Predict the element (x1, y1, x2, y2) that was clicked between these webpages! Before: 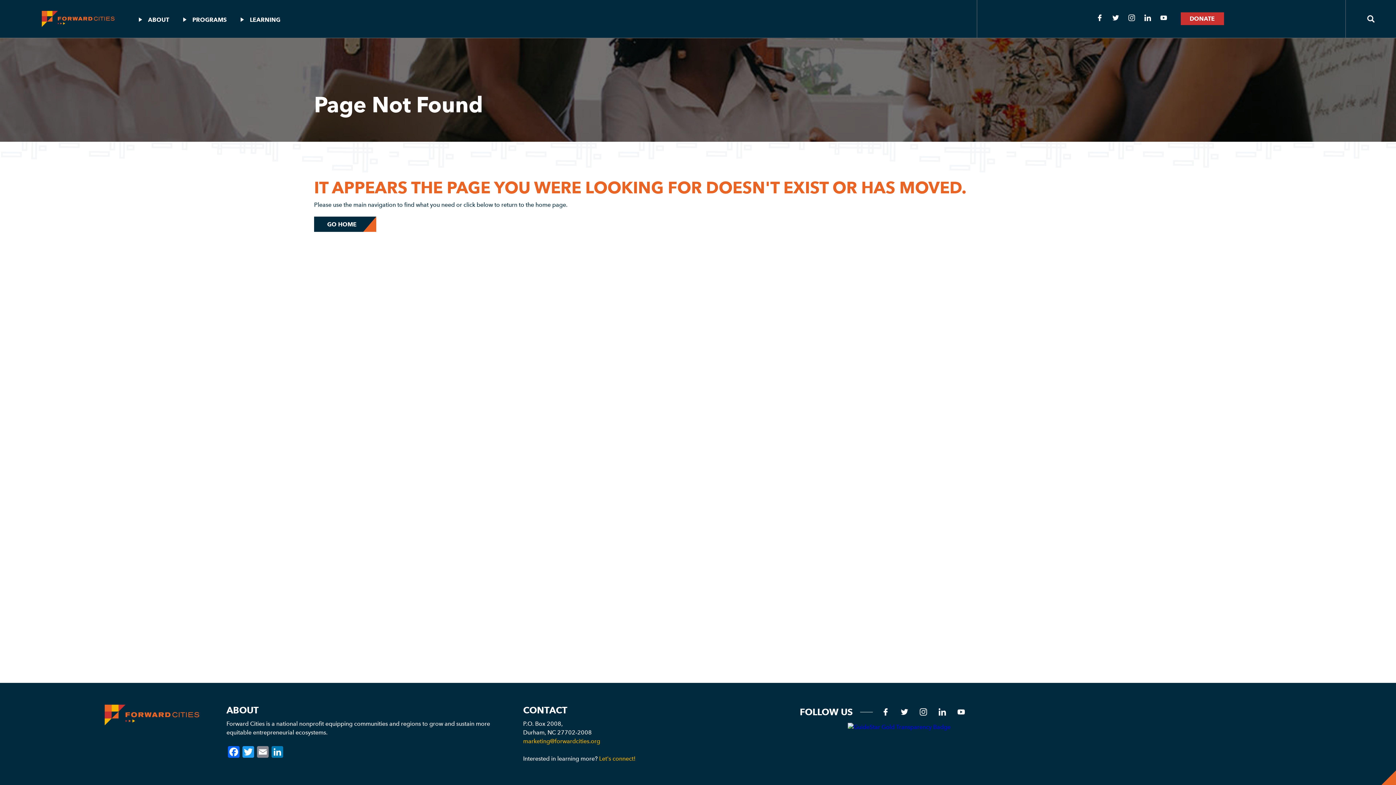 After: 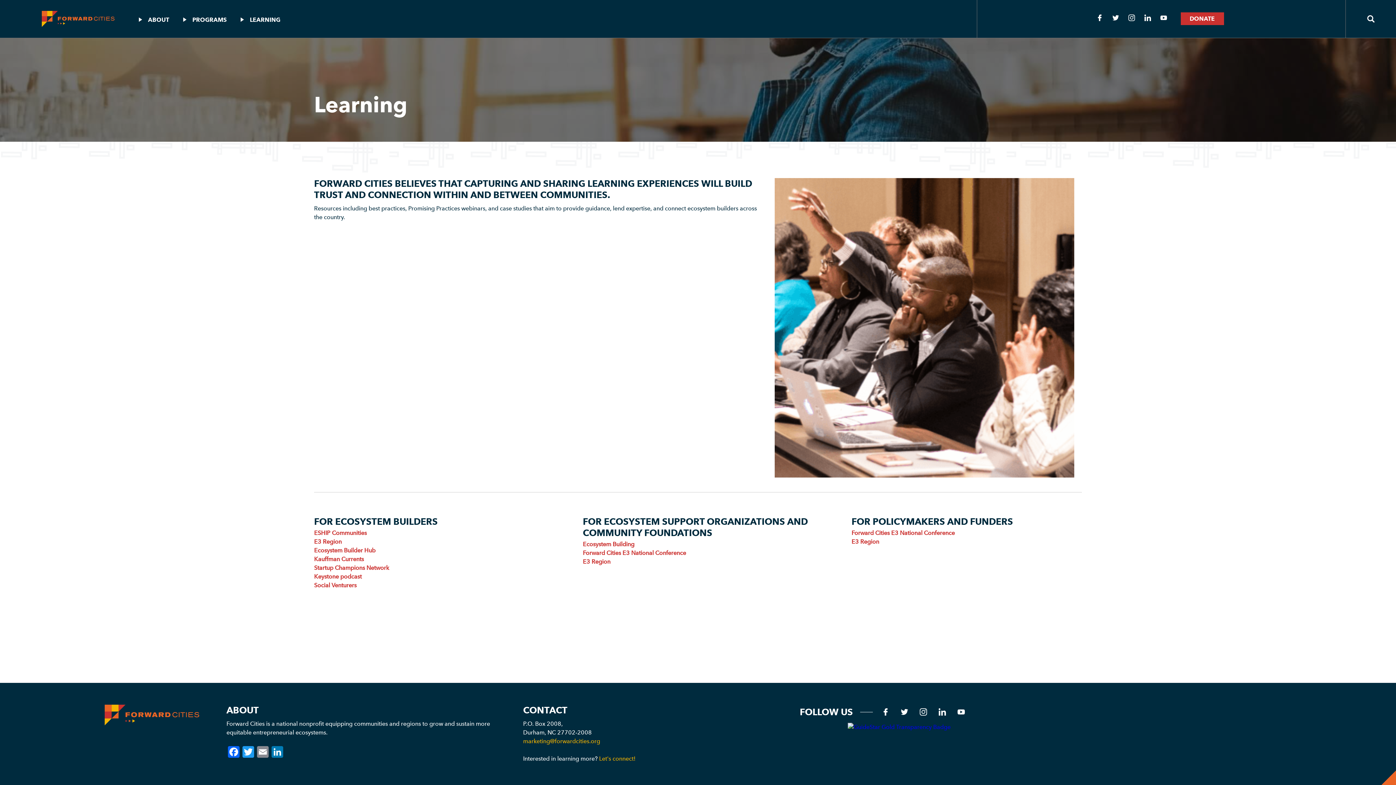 Action: label: LEARNING bbox: (240, 13, 289, 31)